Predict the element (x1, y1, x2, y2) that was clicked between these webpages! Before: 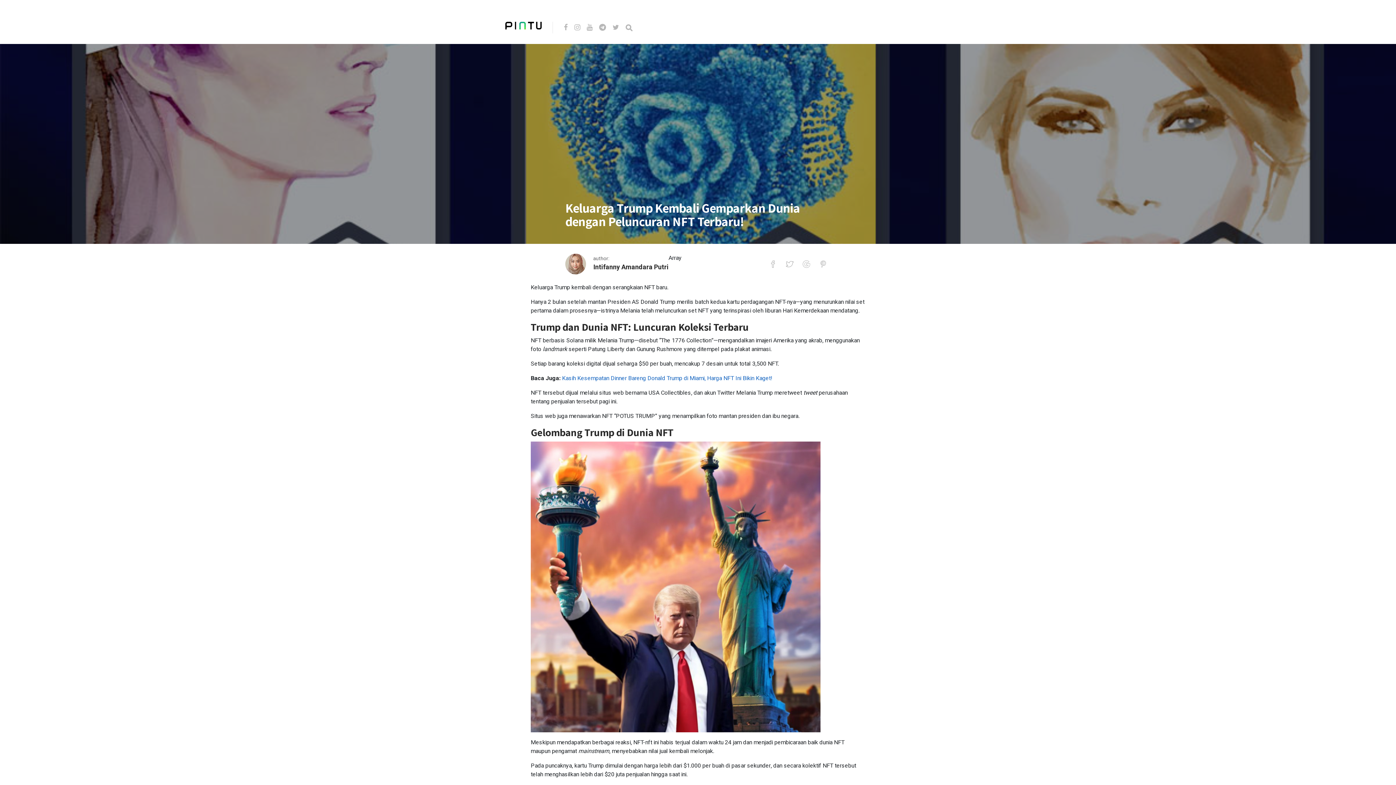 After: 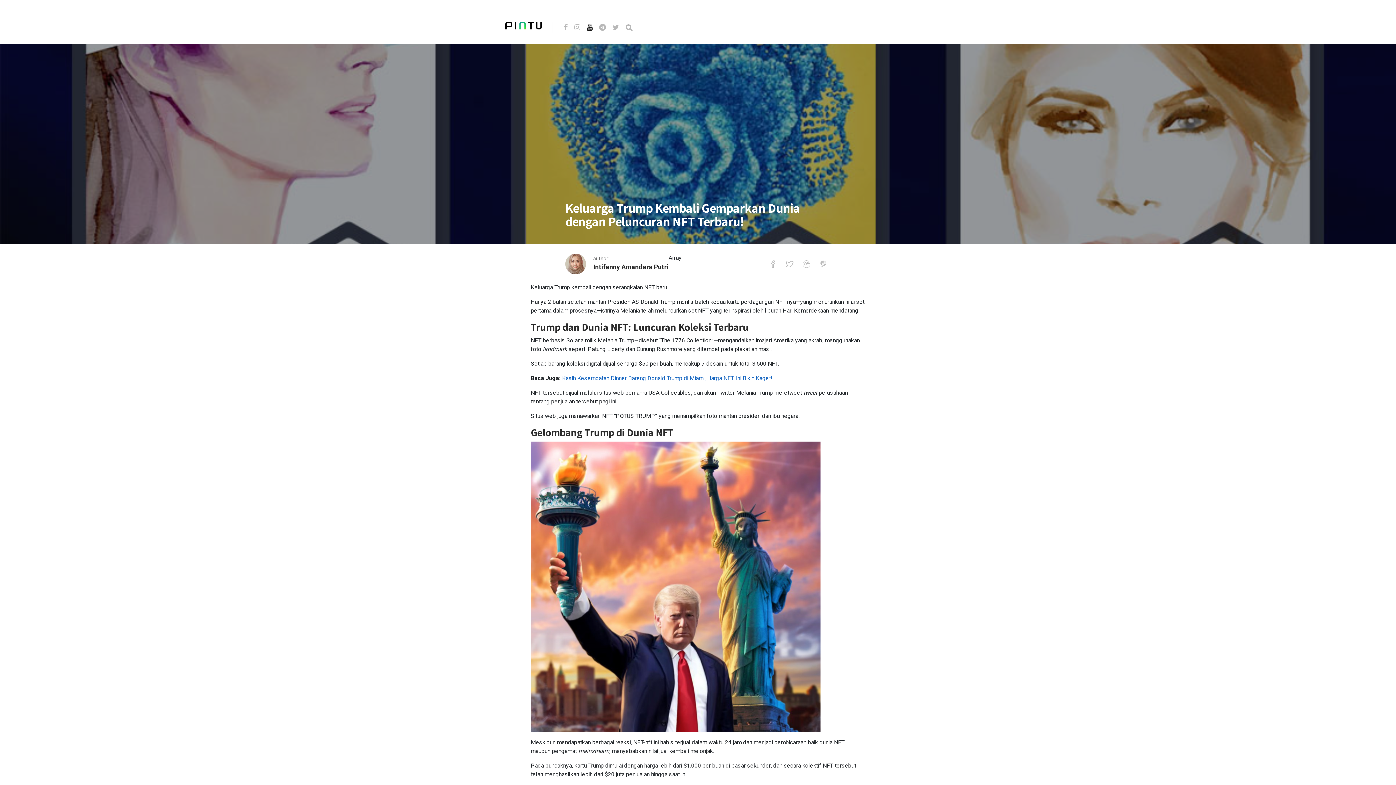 Action: bbox: (586, 23, 597, 32)